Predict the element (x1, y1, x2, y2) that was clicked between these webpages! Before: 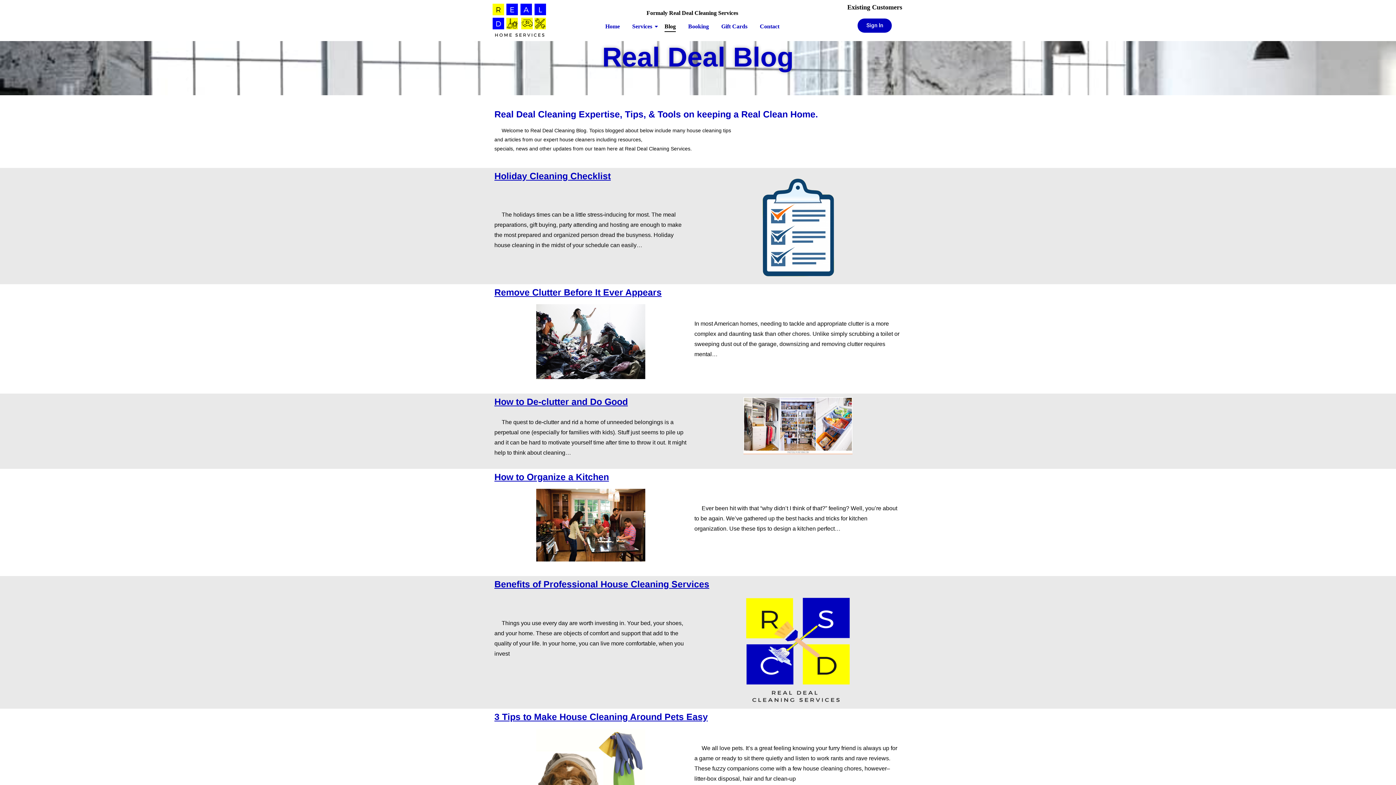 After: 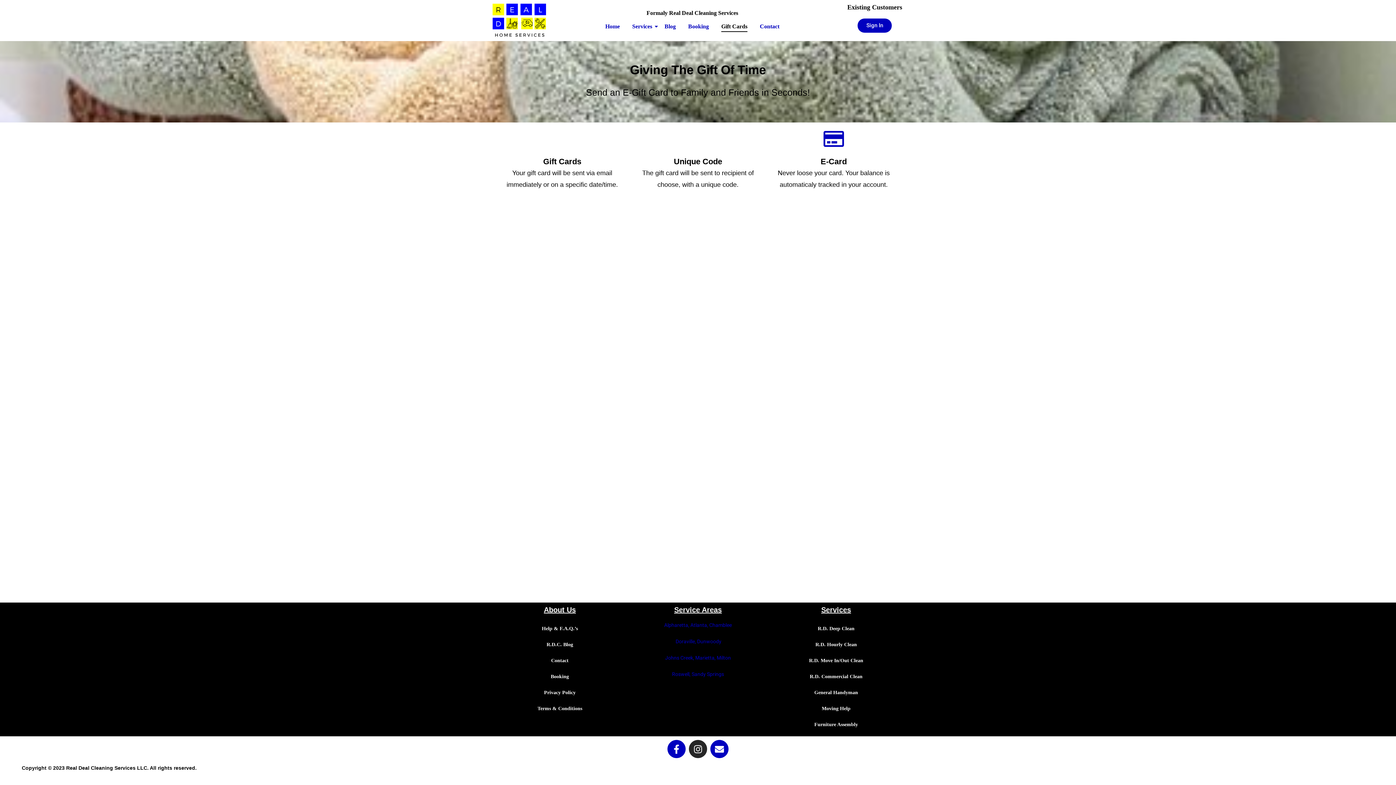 Action: label: Gift Cards bbox: (718, 16, 750, 37)